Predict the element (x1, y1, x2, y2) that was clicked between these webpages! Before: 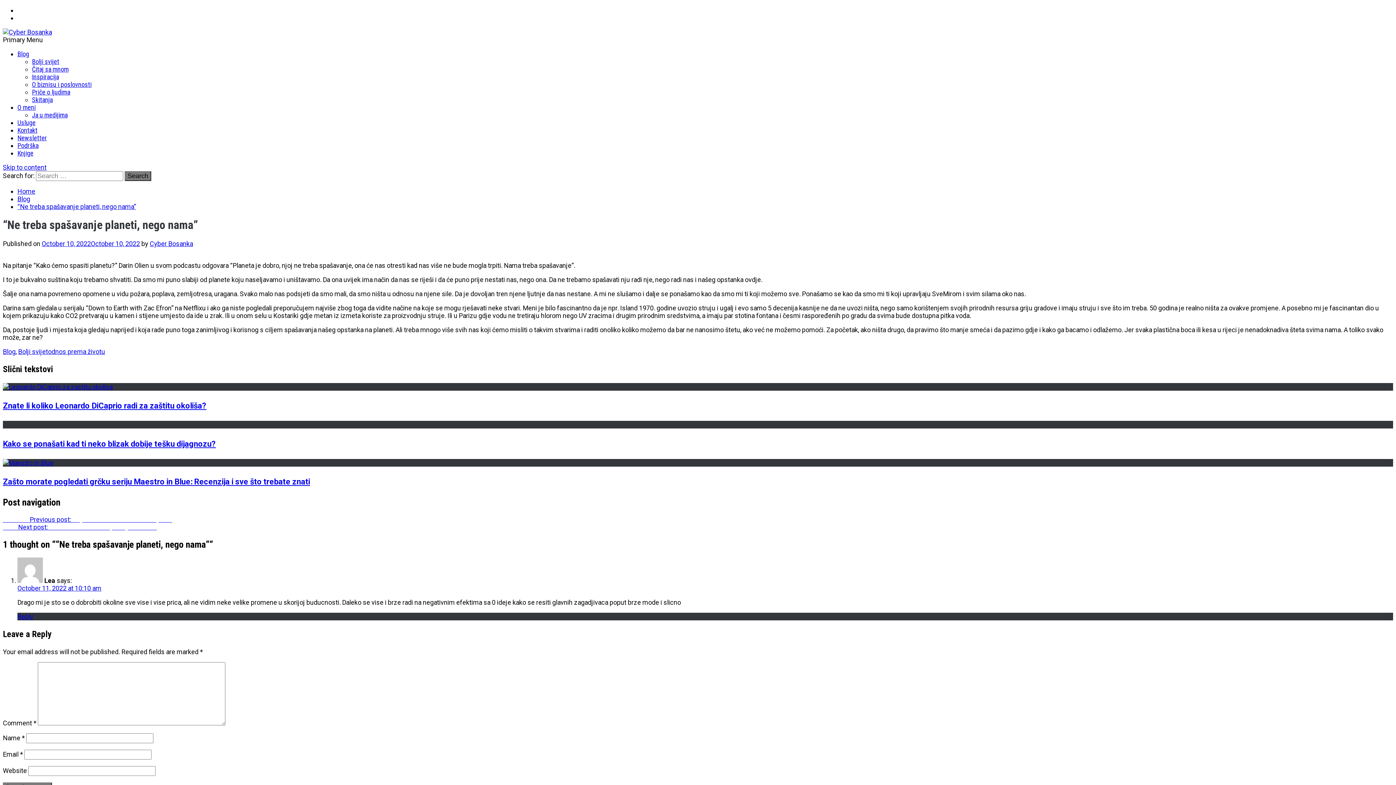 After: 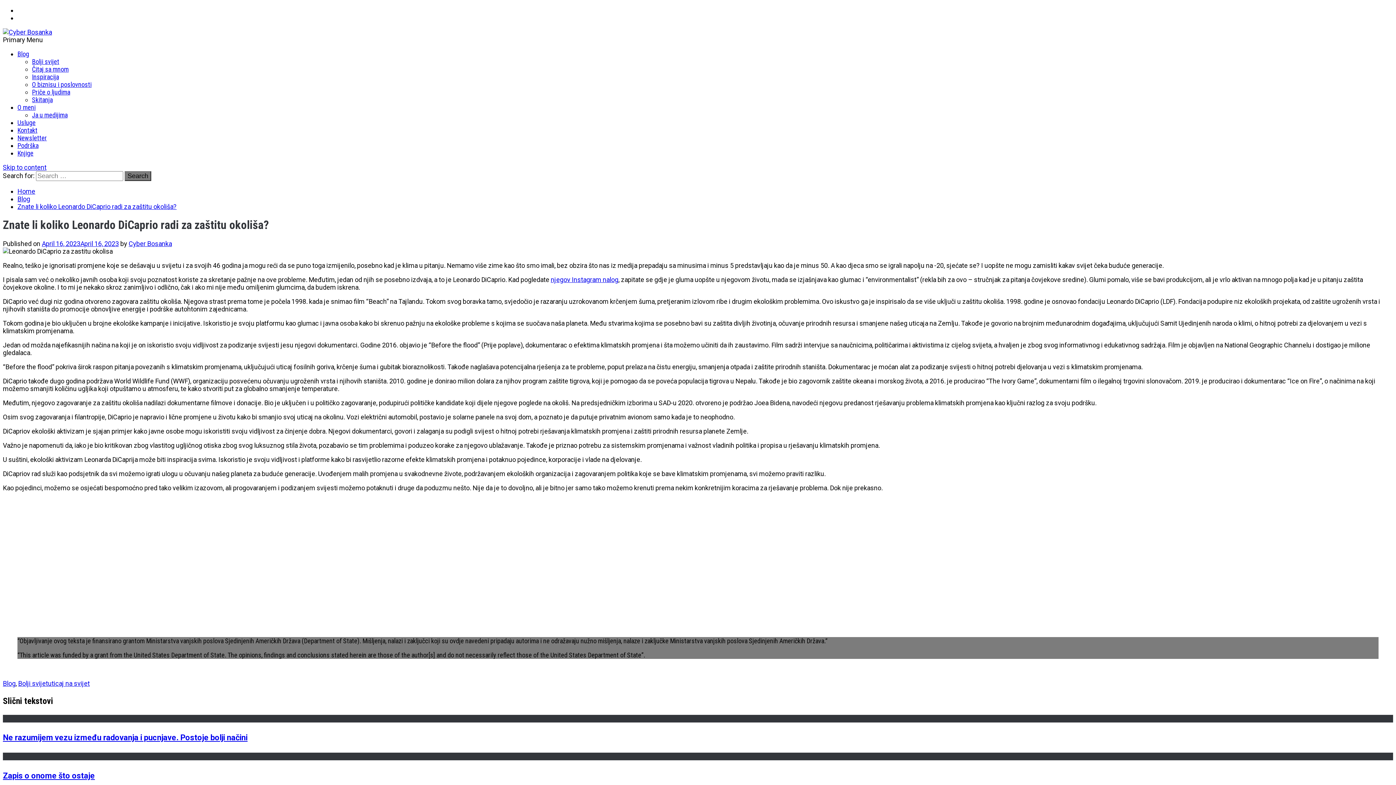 Action: bbox: (2, 401, 206, 410) label: Znate li koliko Leonardo DiCaprio radi za zaštitu okoliša?